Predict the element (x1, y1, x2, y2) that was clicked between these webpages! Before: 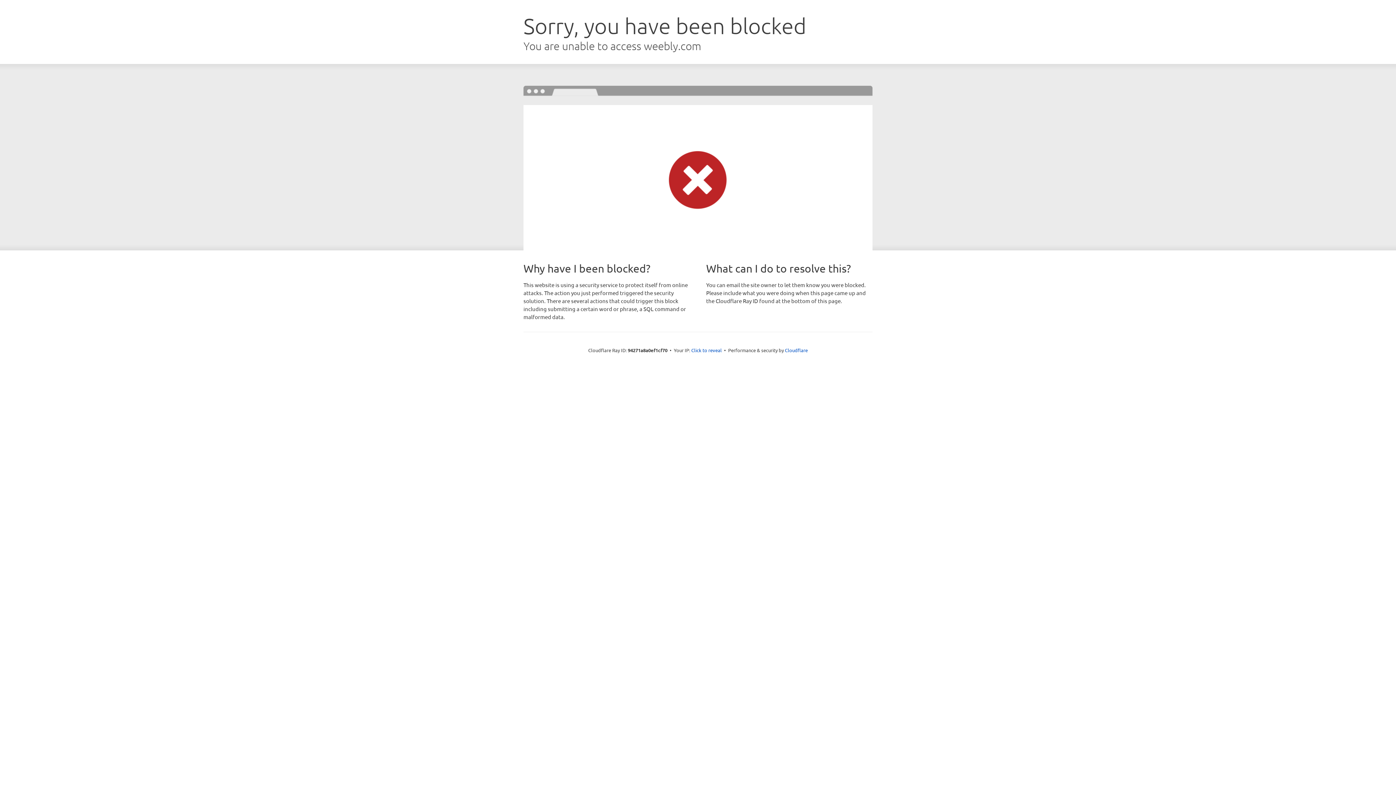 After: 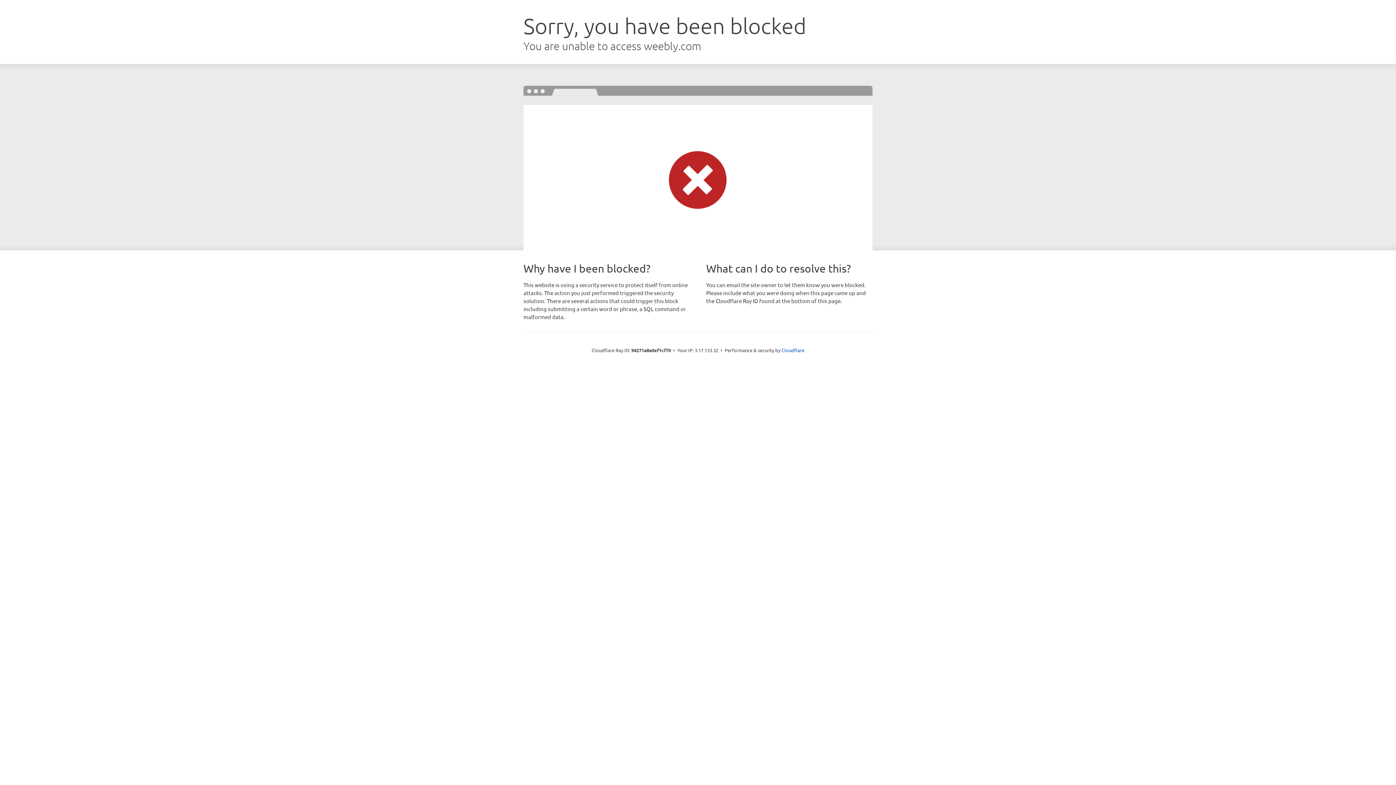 Action: label: Click to reveal bbox: (691, 346, 722, 353)